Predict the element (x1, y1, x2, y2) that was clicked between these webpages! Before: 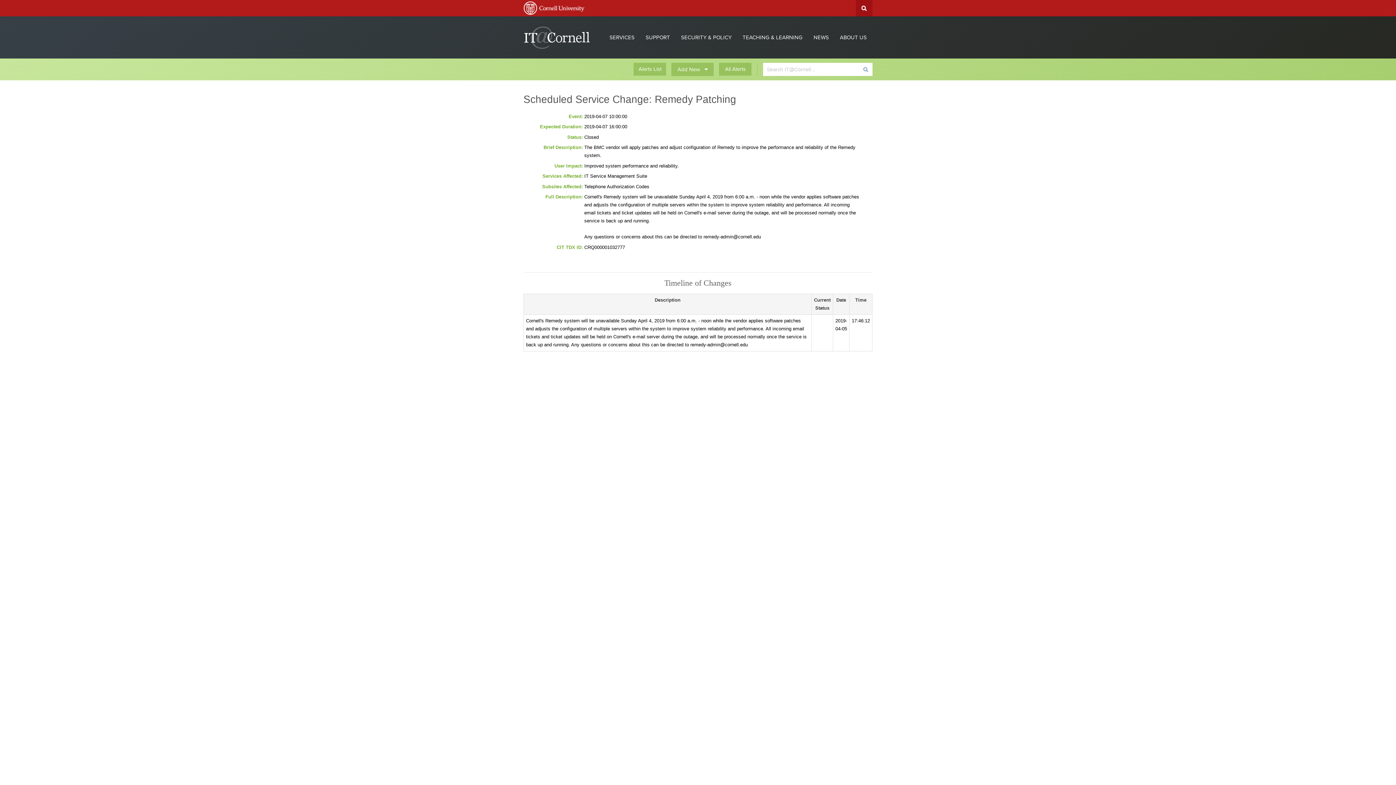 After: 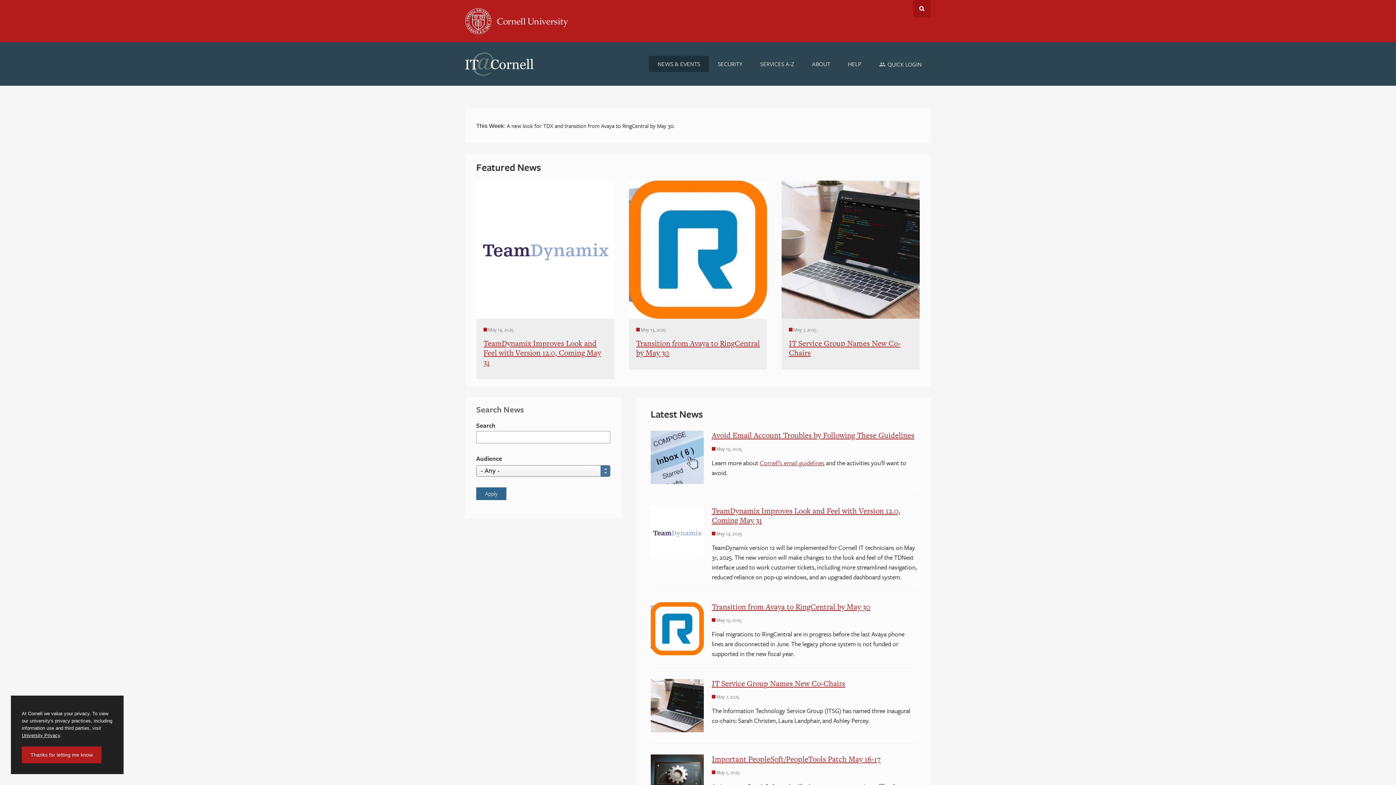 Action: bbox: (810, 30, 832, 44) label: NEWS